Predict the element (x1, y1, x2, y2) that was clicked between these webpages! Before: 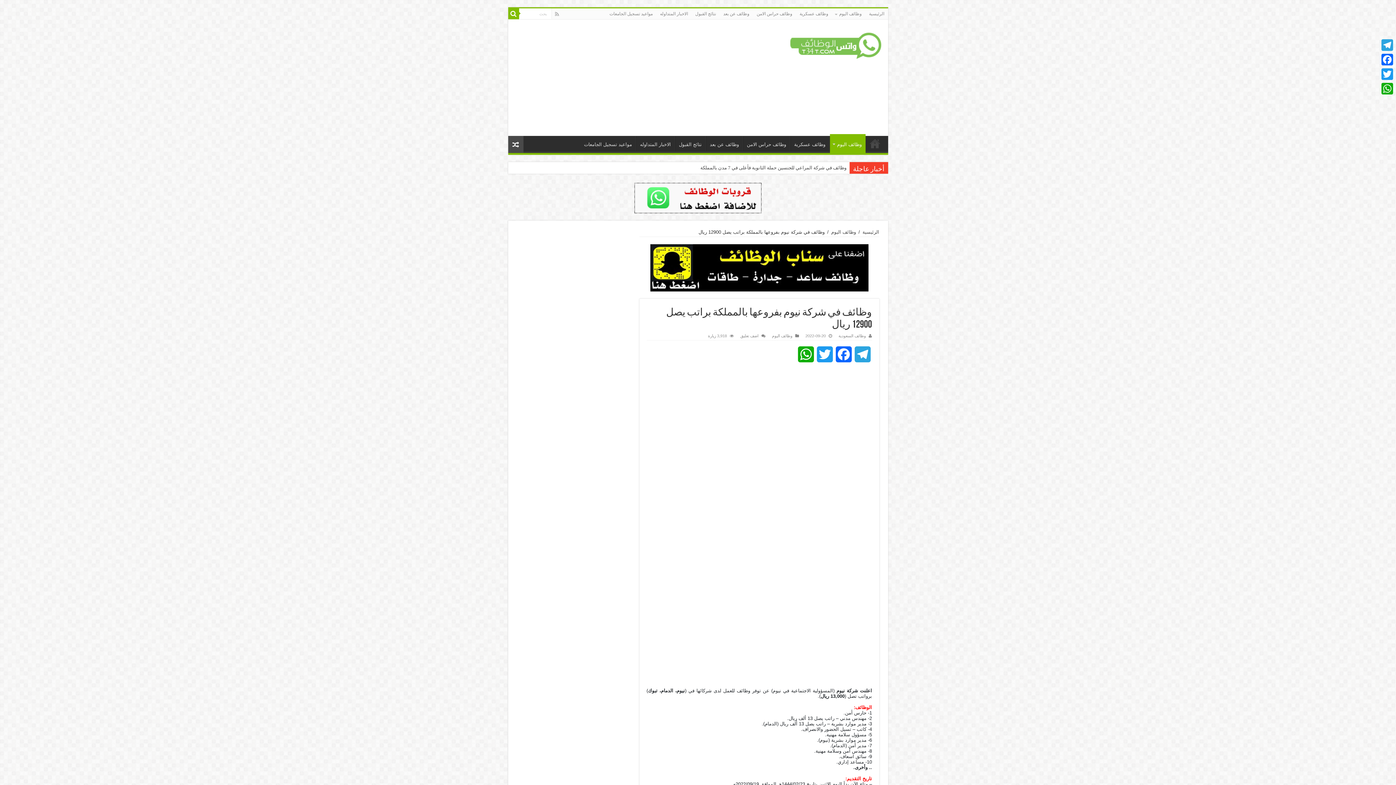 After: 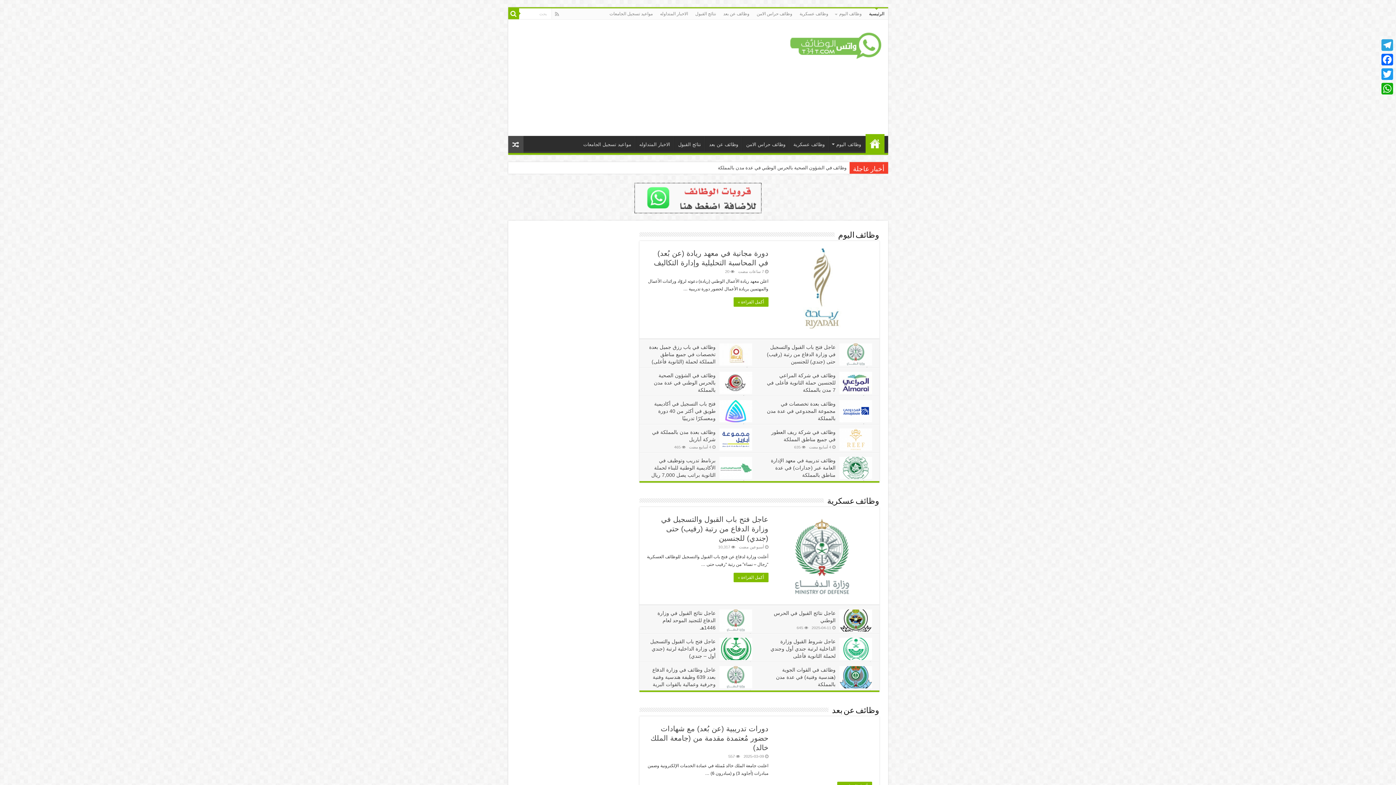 Action: bbox: (787, 35, 882, 53)